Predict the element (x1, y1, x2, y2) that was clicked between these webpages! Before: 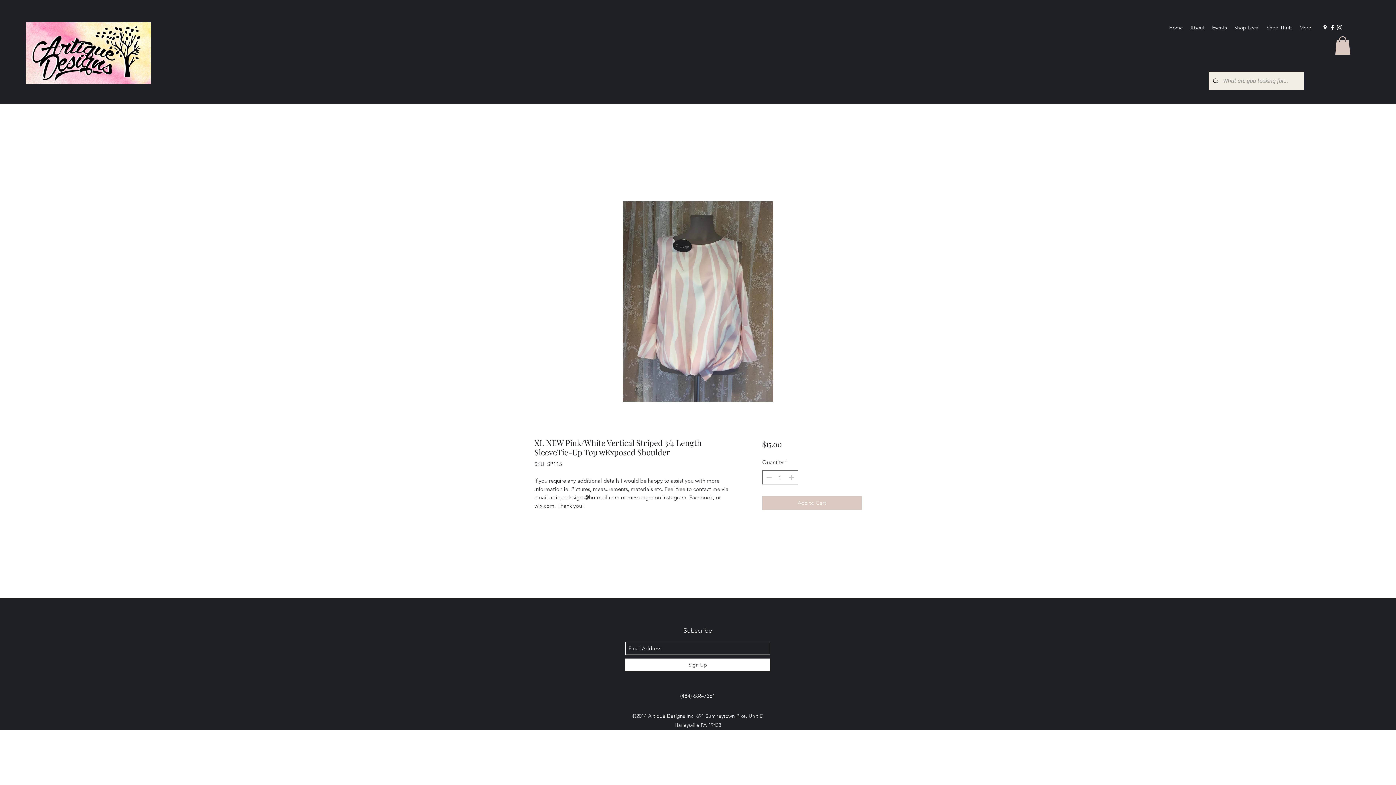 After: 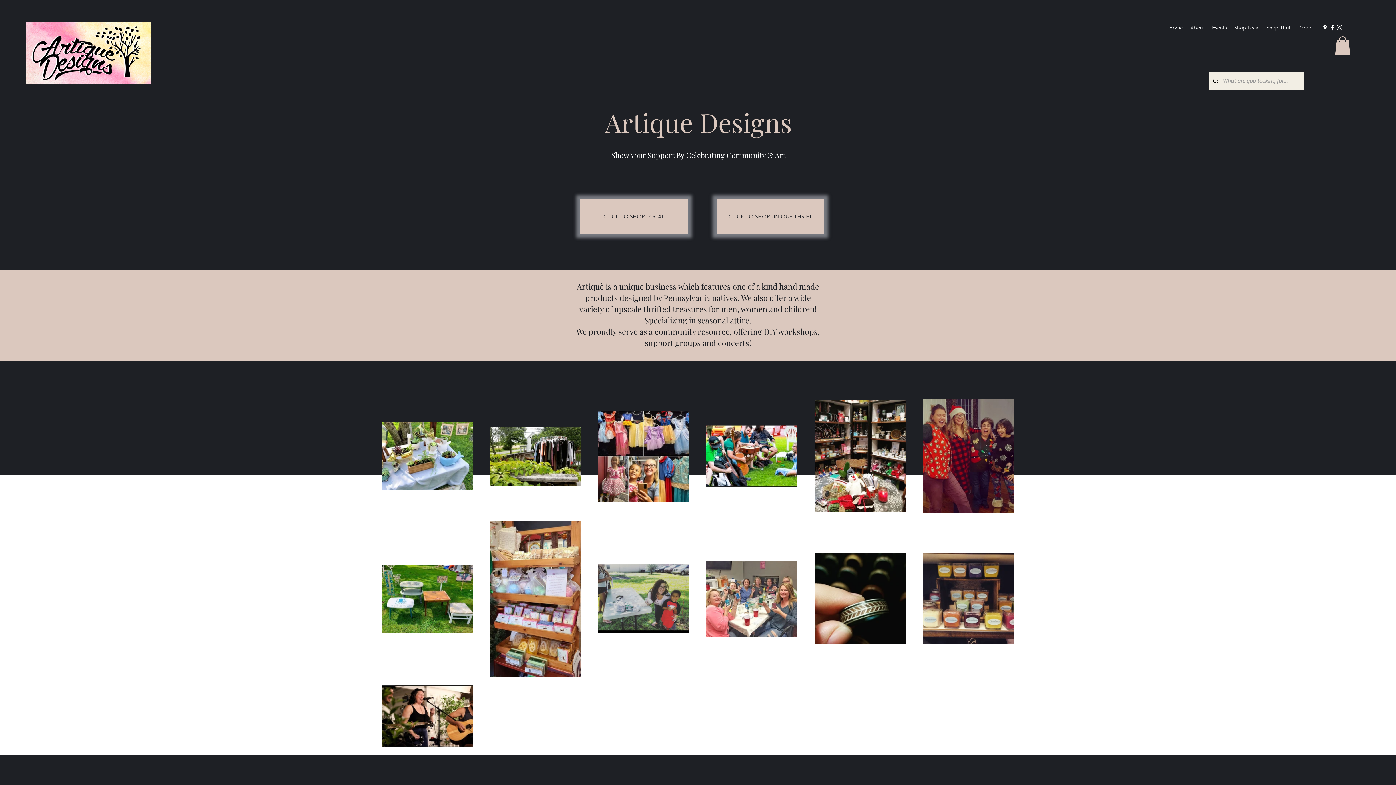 Action: label: Home bbox: (1165, 22, 1186, 33)